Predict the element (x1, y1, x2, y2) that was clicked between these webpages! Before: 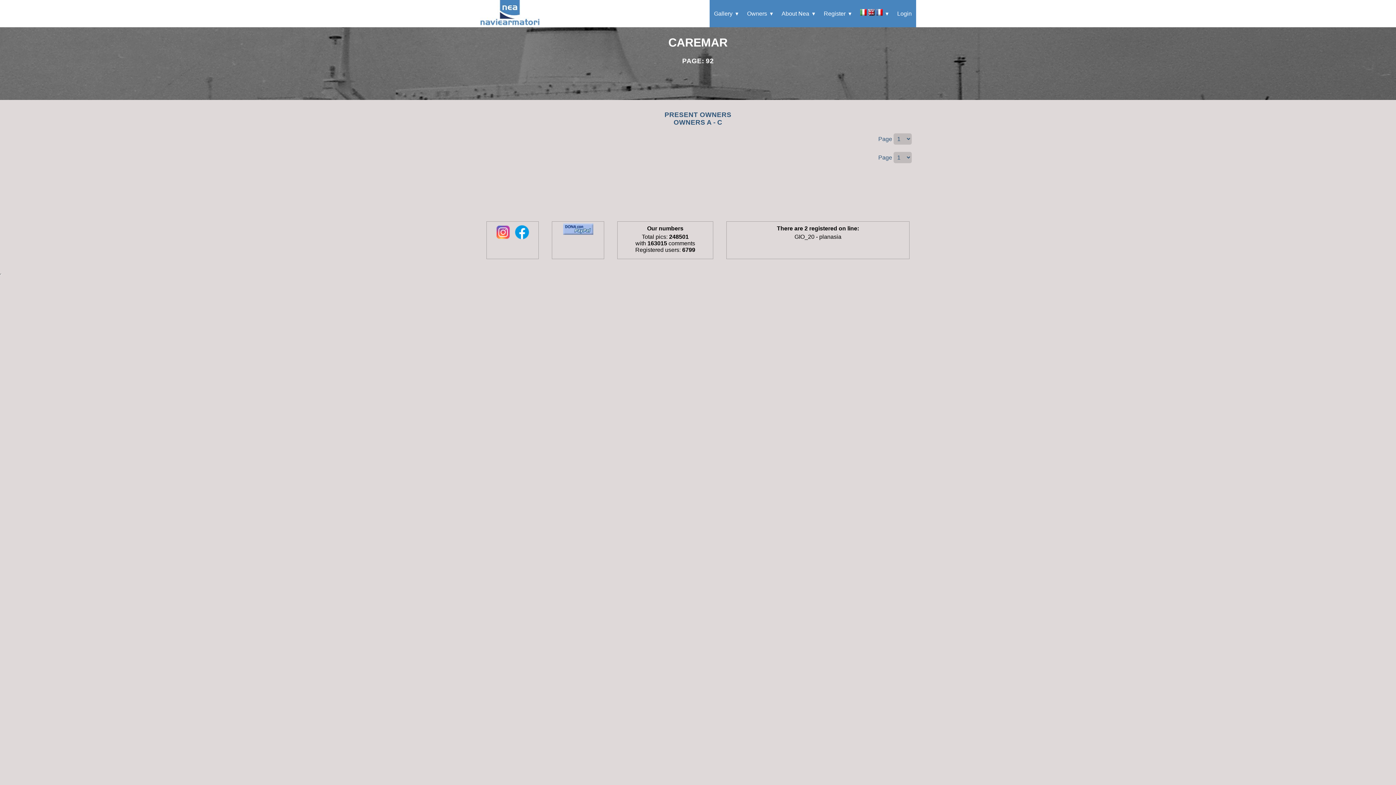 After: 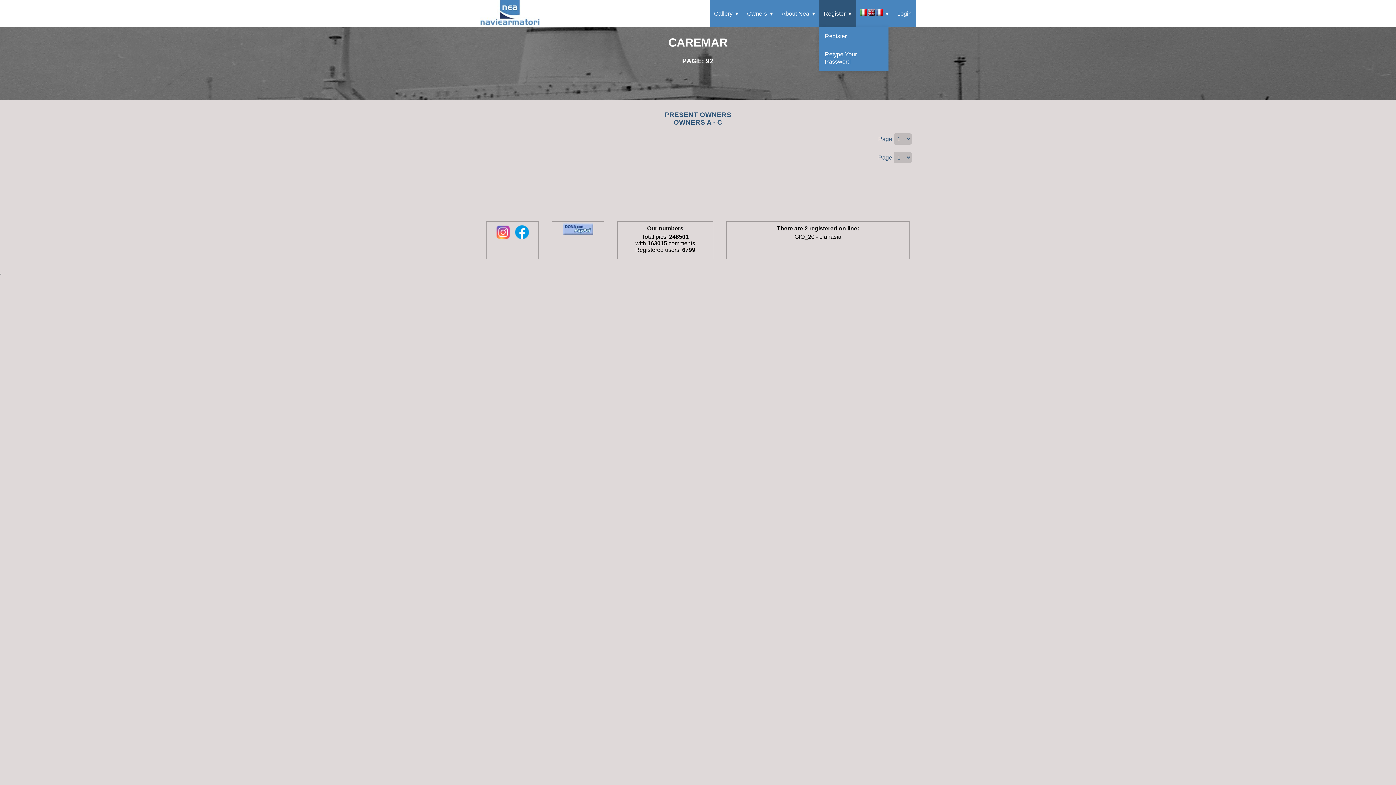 Action: bbox: (819, 0, 856, 27) label: Register